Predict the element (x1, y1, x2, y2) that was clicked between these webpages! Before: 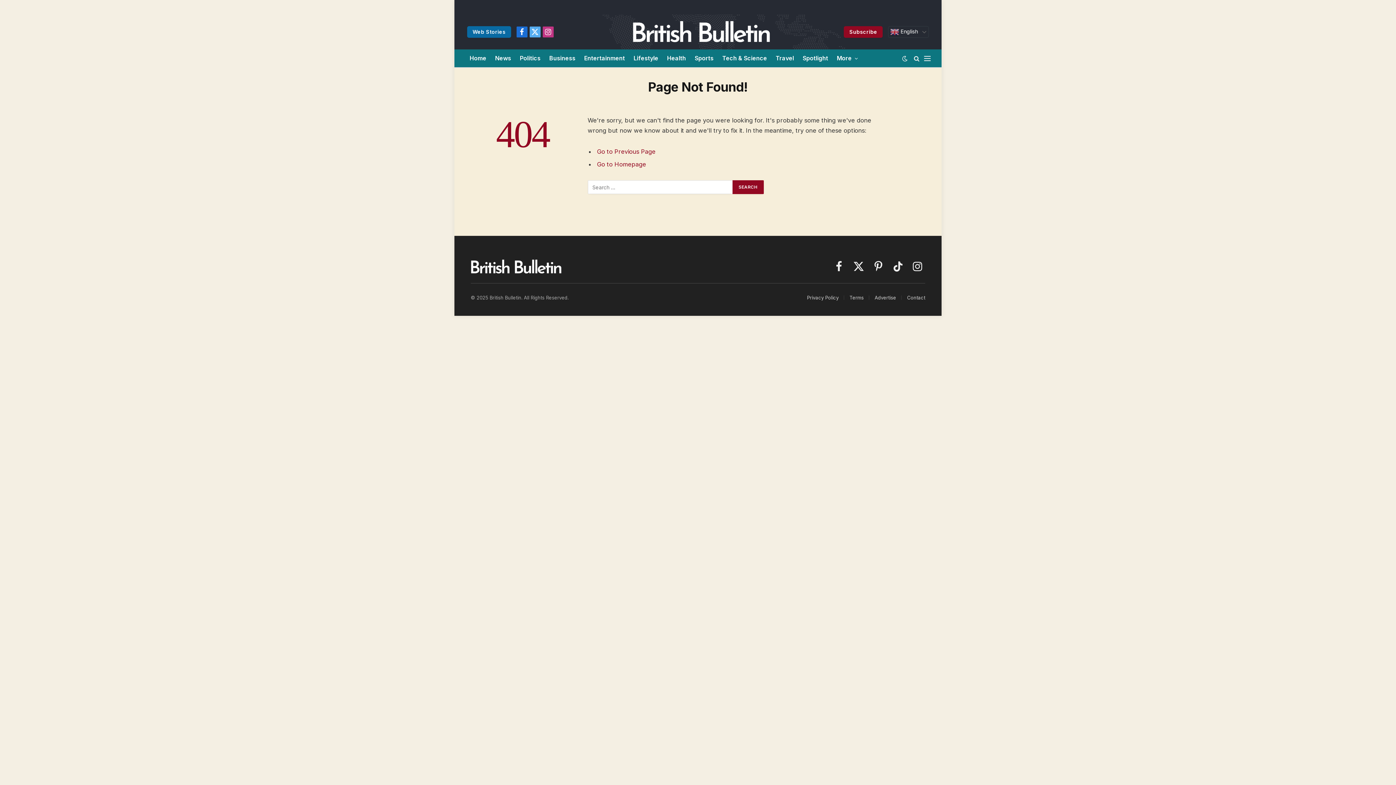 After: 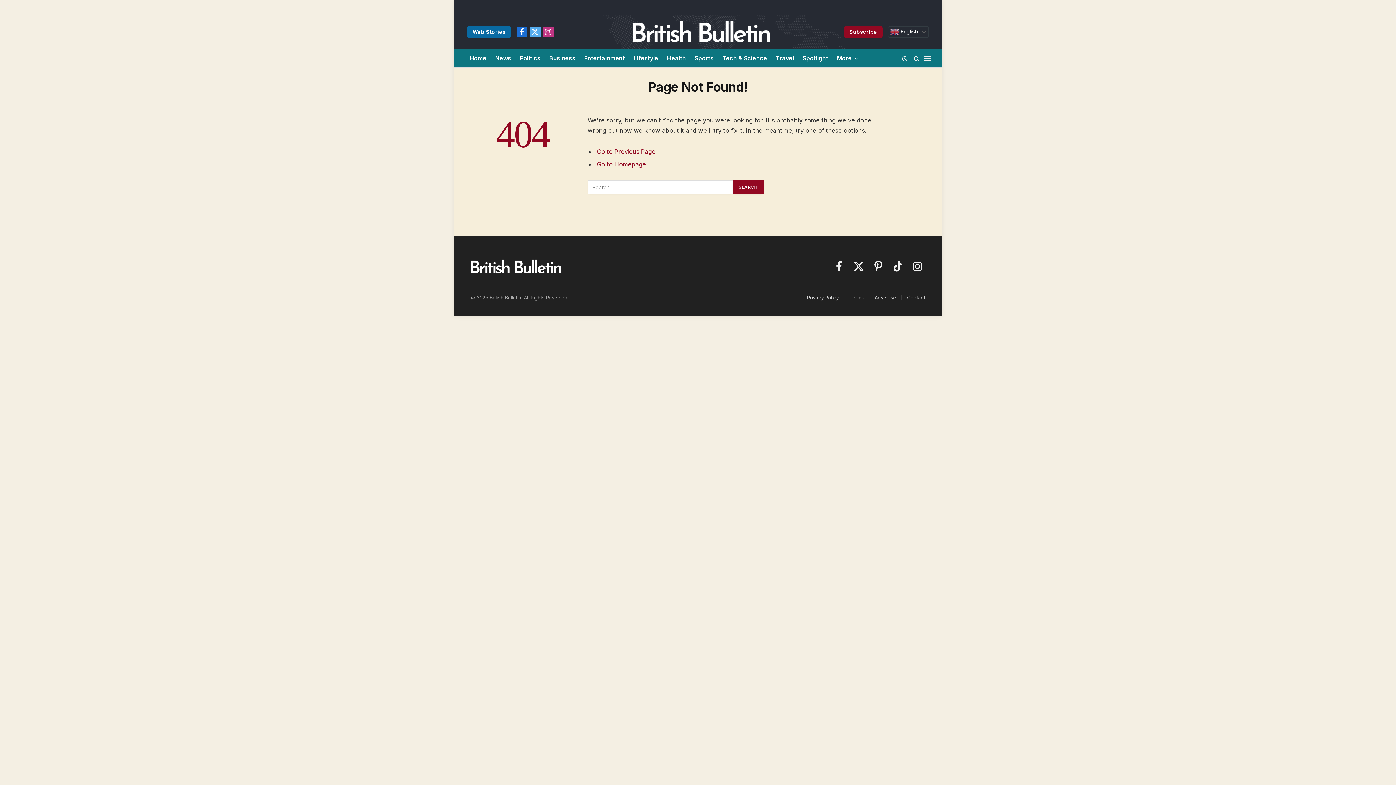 Action: label: Subscribe bbox: (844, 26, 882, 37)